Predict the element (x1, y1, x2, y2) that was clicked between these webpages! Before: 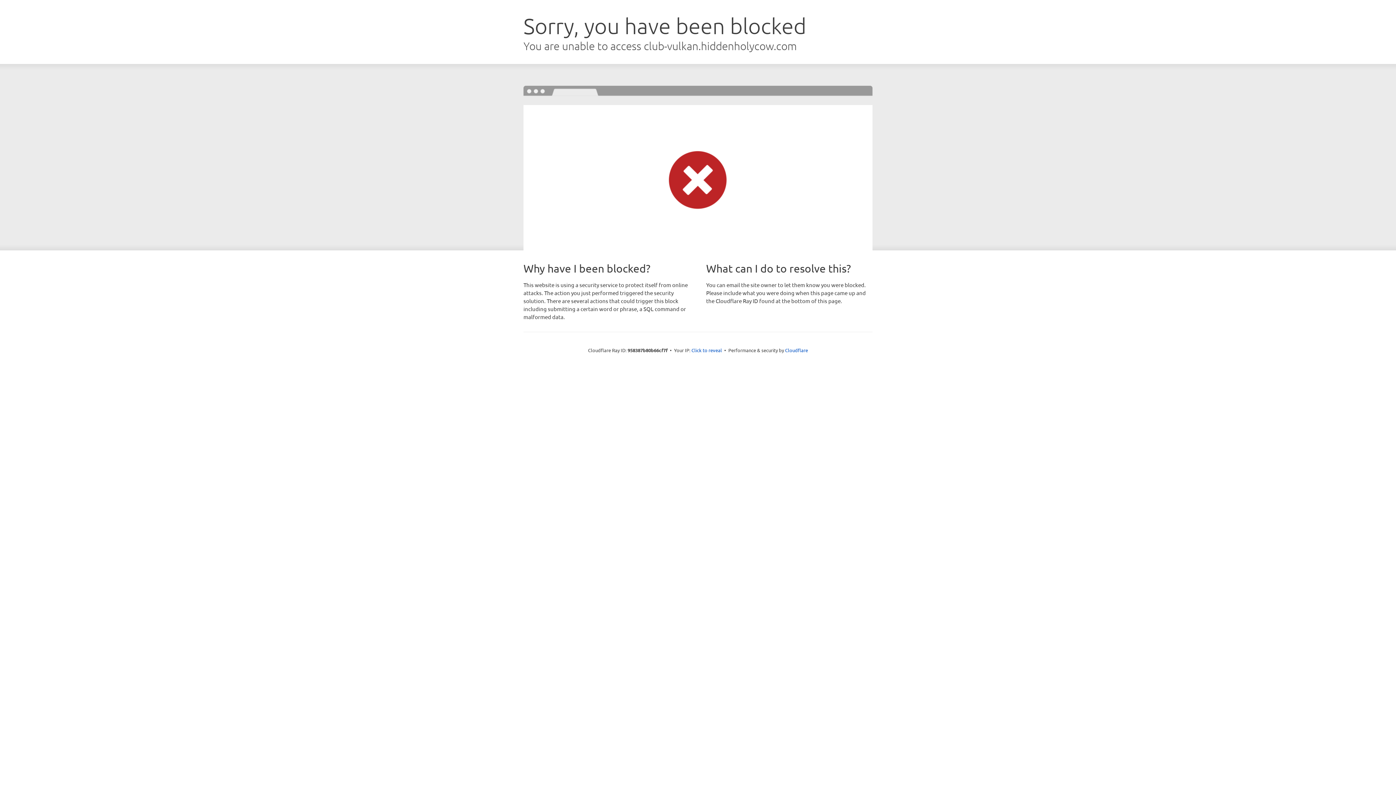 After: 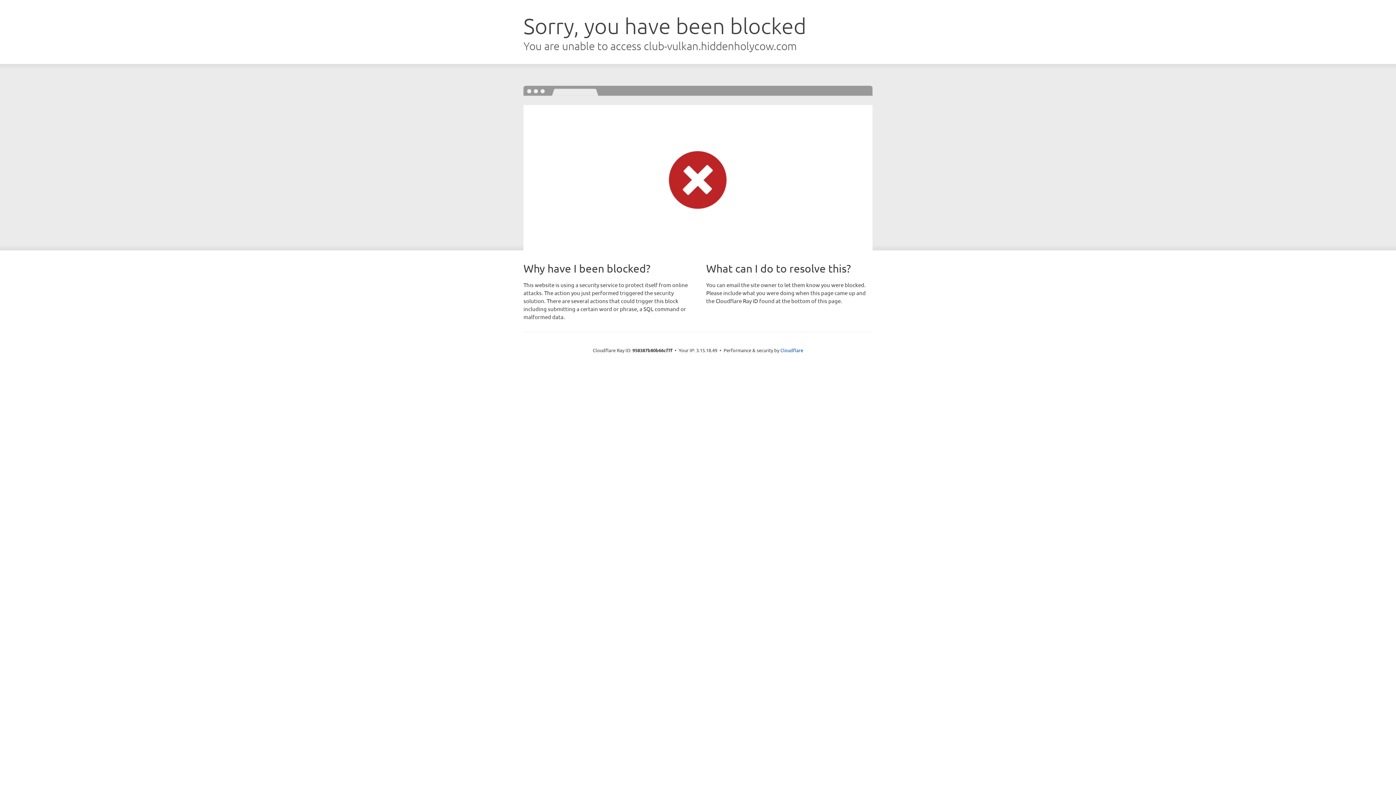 Action: bbox: (691, 346, 722, 353) label: Click to reveal